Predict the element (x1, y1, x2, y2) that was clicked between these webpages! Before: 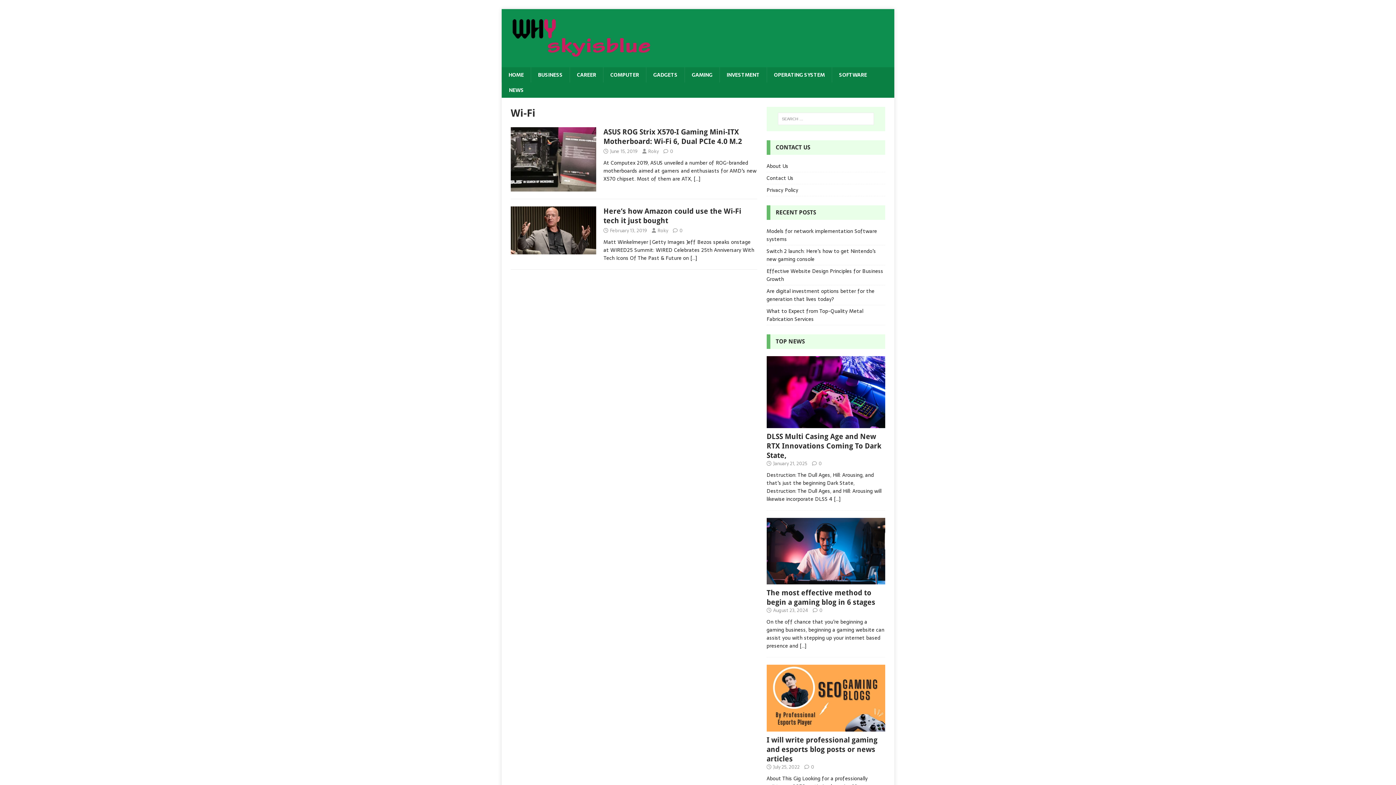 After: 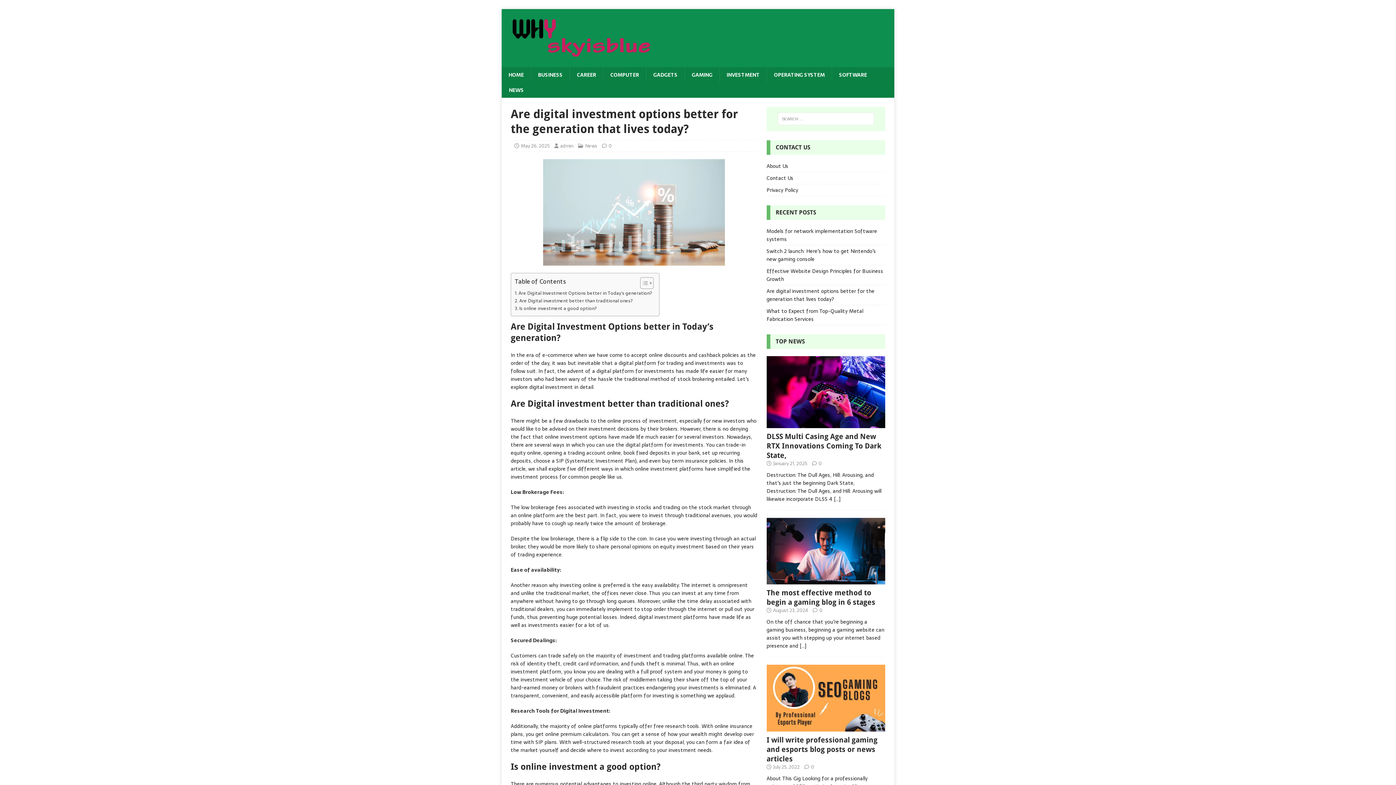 Action: label: Are digital investment options better for the generation that lives today? bbox: (766, 287, 874, 303)